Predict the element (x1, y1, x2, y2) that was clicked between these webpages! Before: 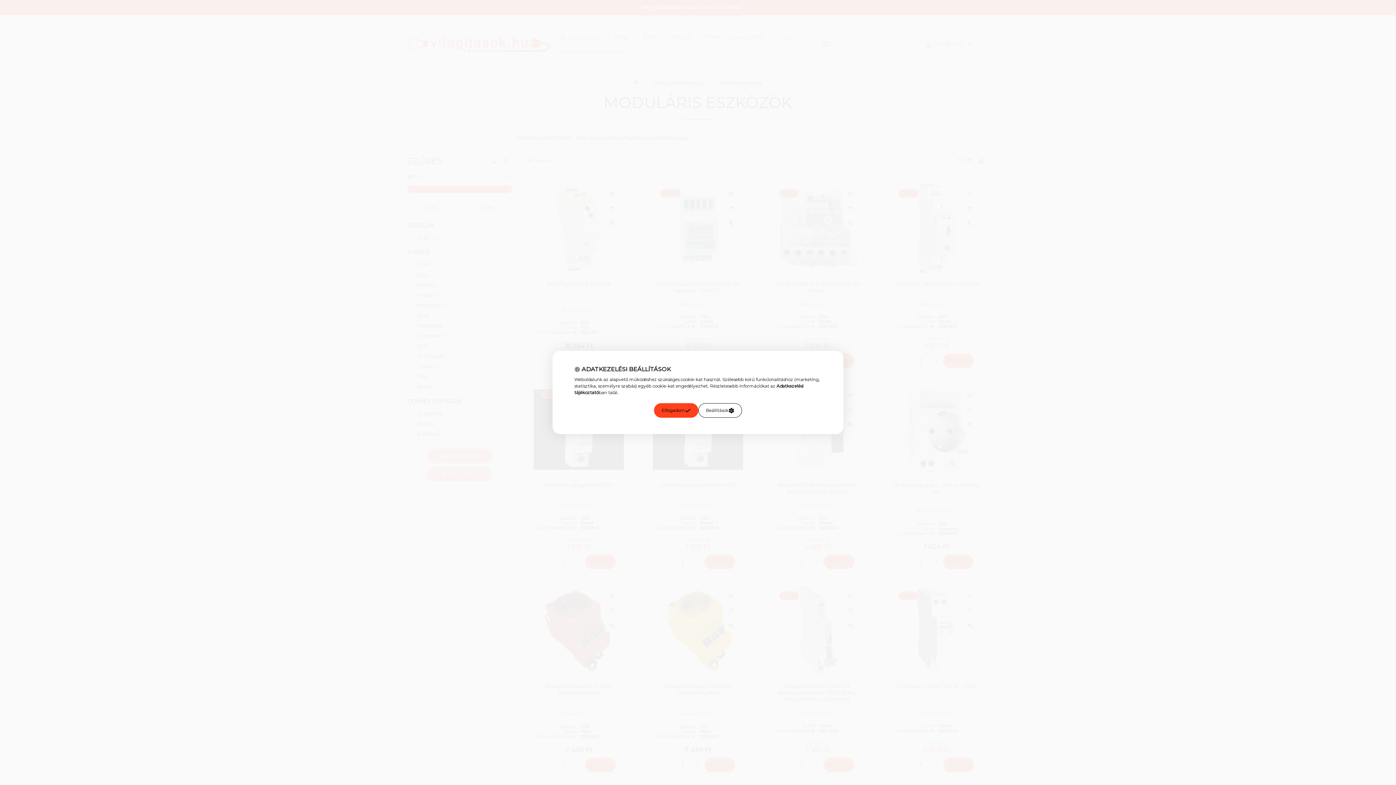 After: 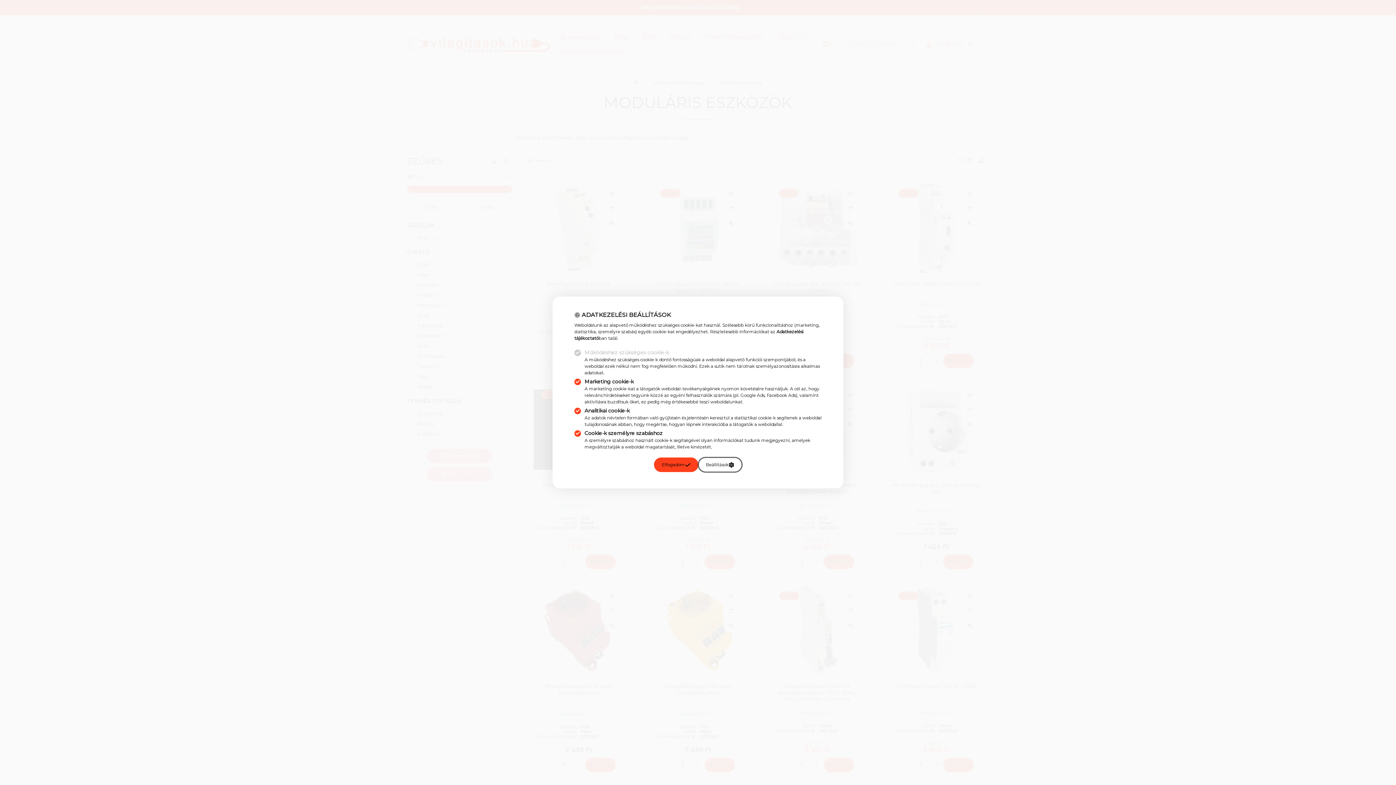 Action: label: Beállítások bbox: (698, 403, 742, 418)